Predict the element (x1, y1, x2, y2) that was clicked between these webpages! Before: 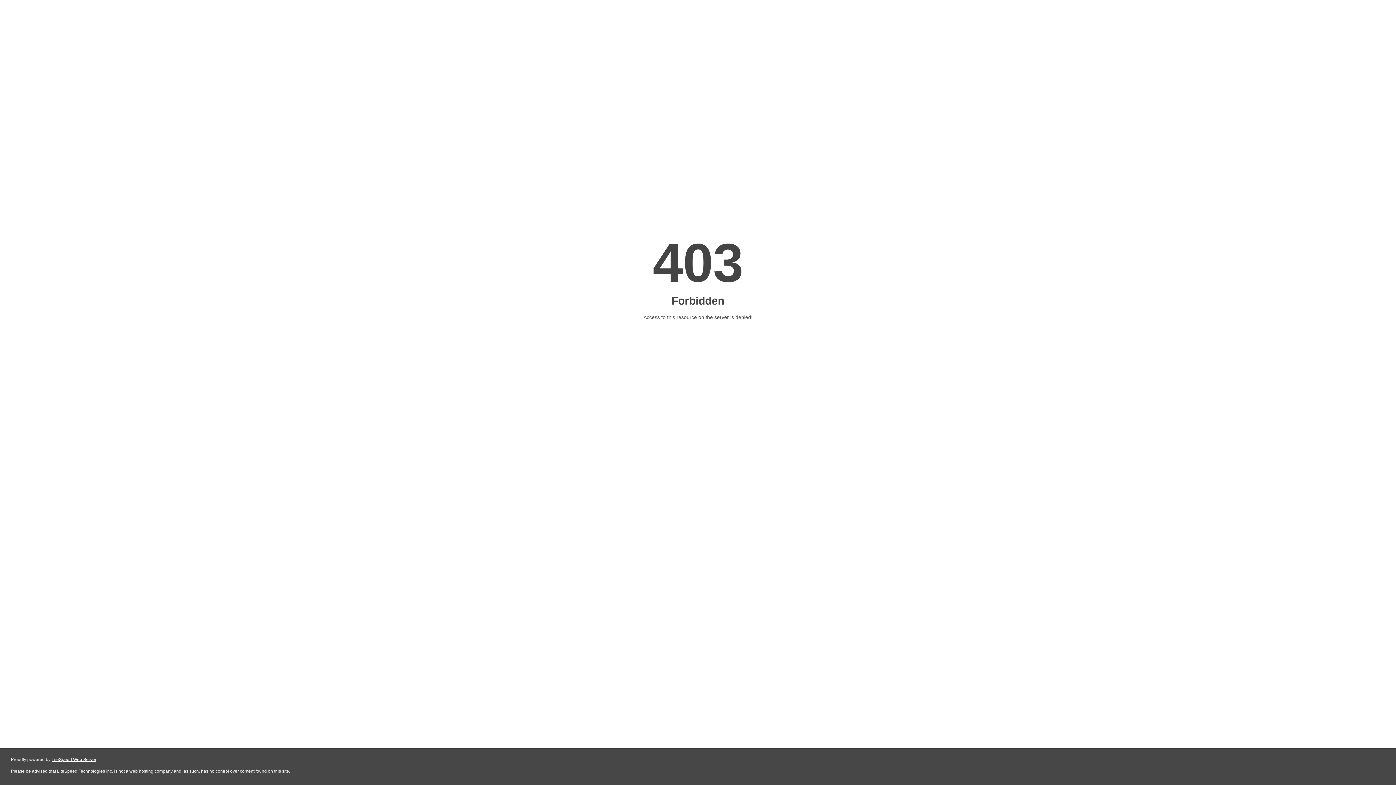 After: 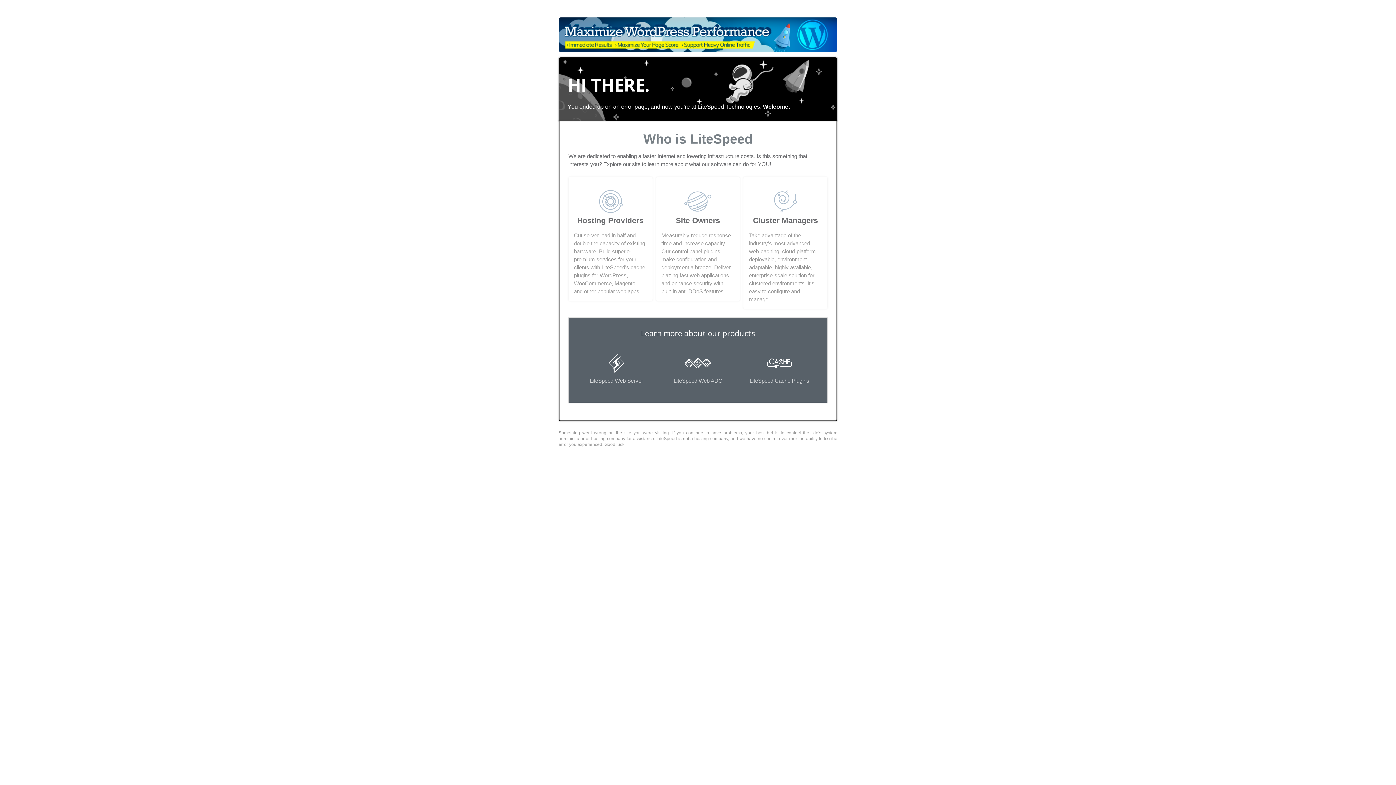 Action: bbox: (51, 757, 96, 762) label: LiteSpeed Web Server